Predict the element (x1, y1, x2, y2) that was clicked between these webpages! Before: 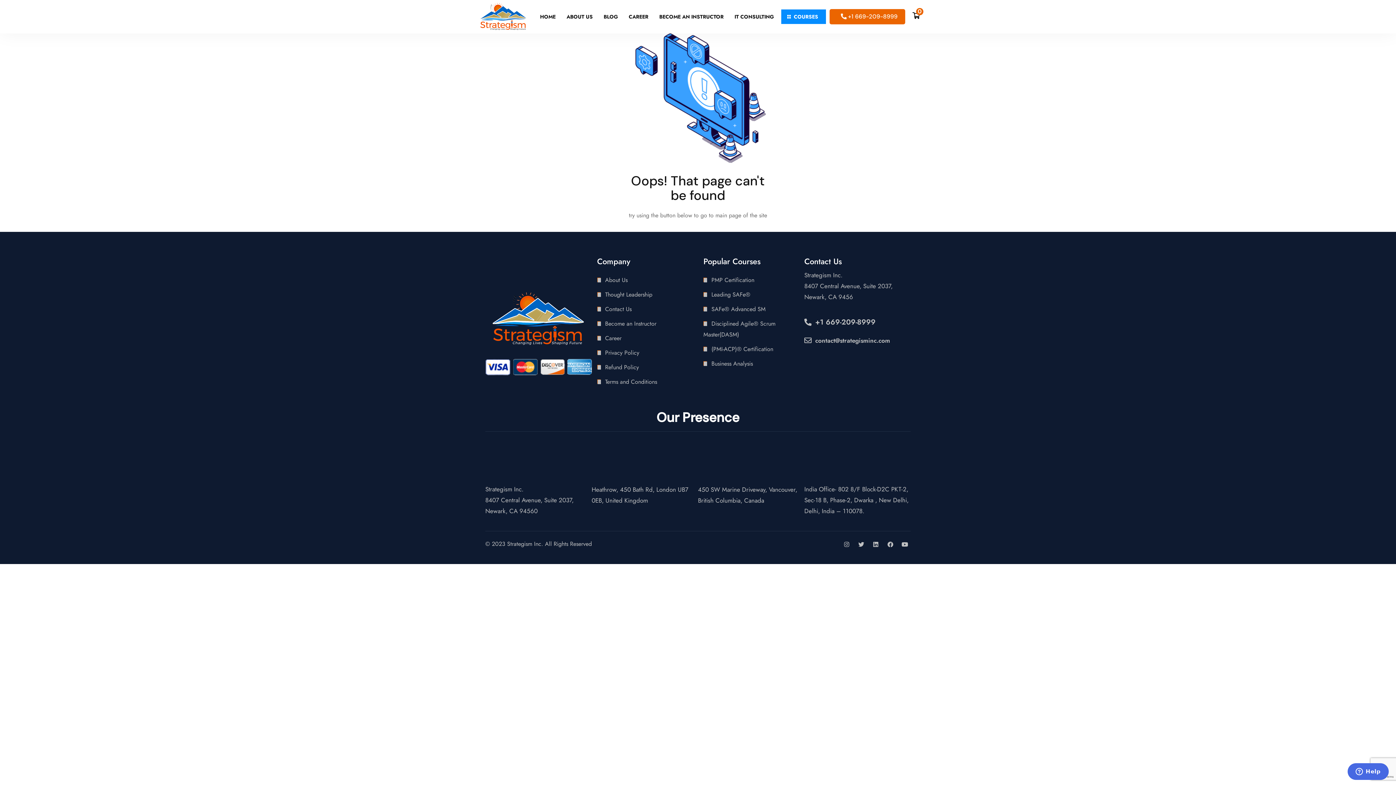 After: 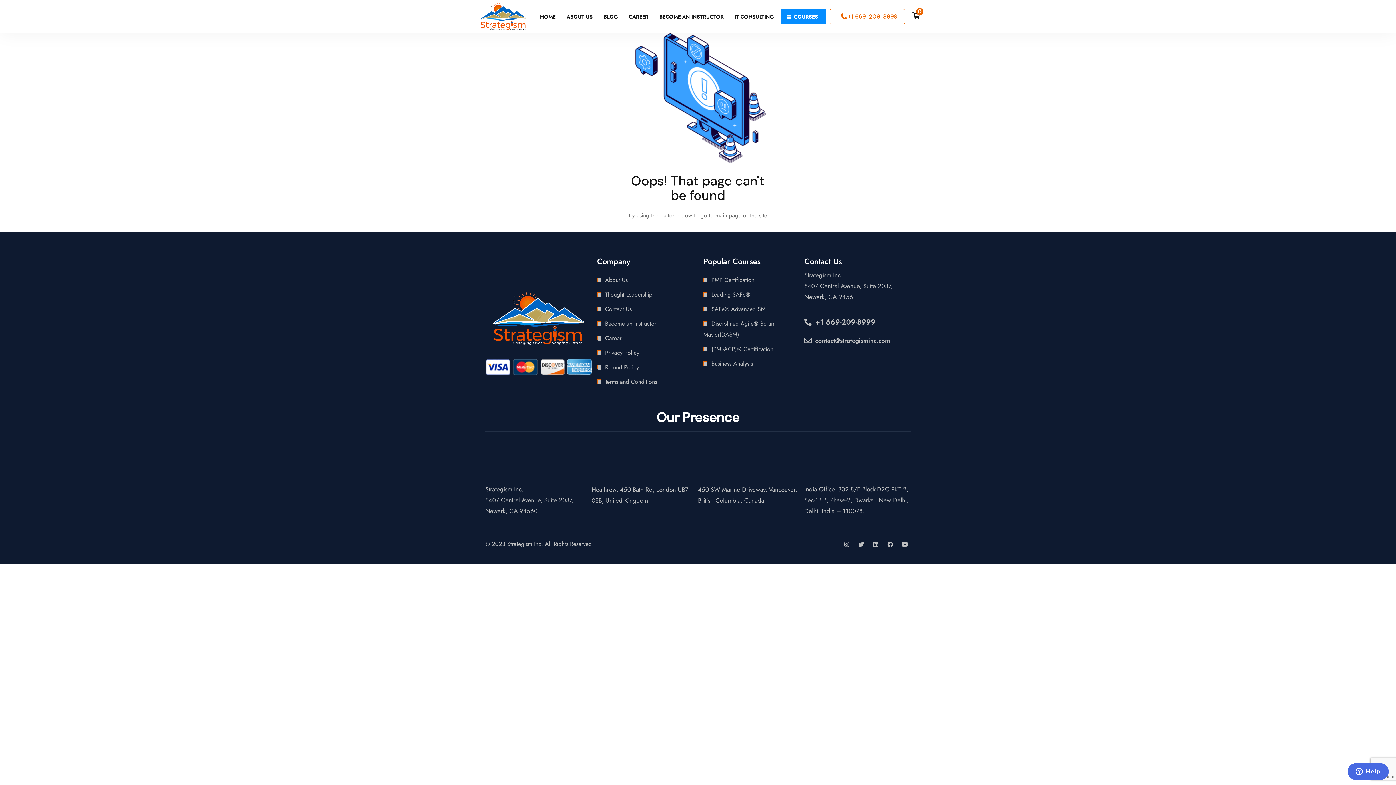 Action: bbox: (829, 9, 905, 24) label:  +1 669-209-8999